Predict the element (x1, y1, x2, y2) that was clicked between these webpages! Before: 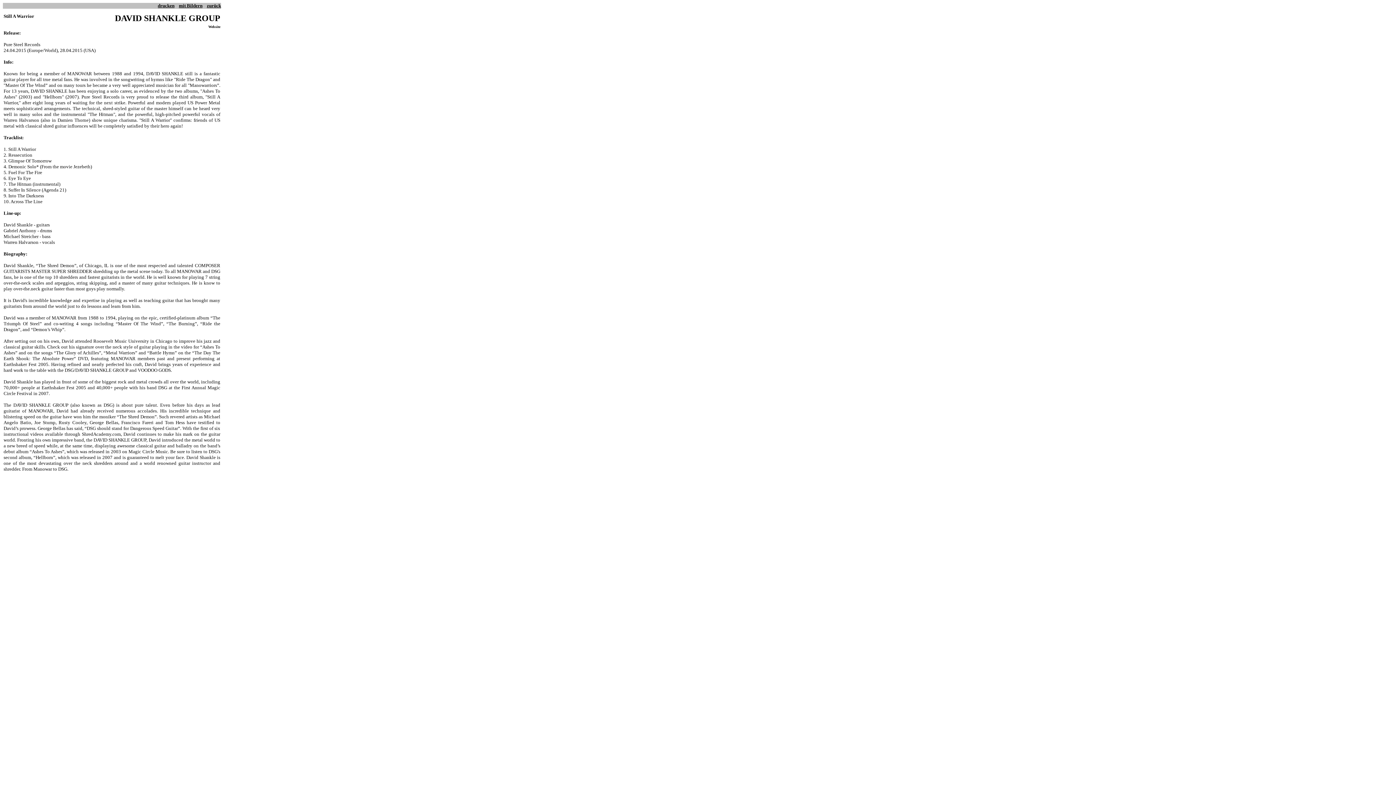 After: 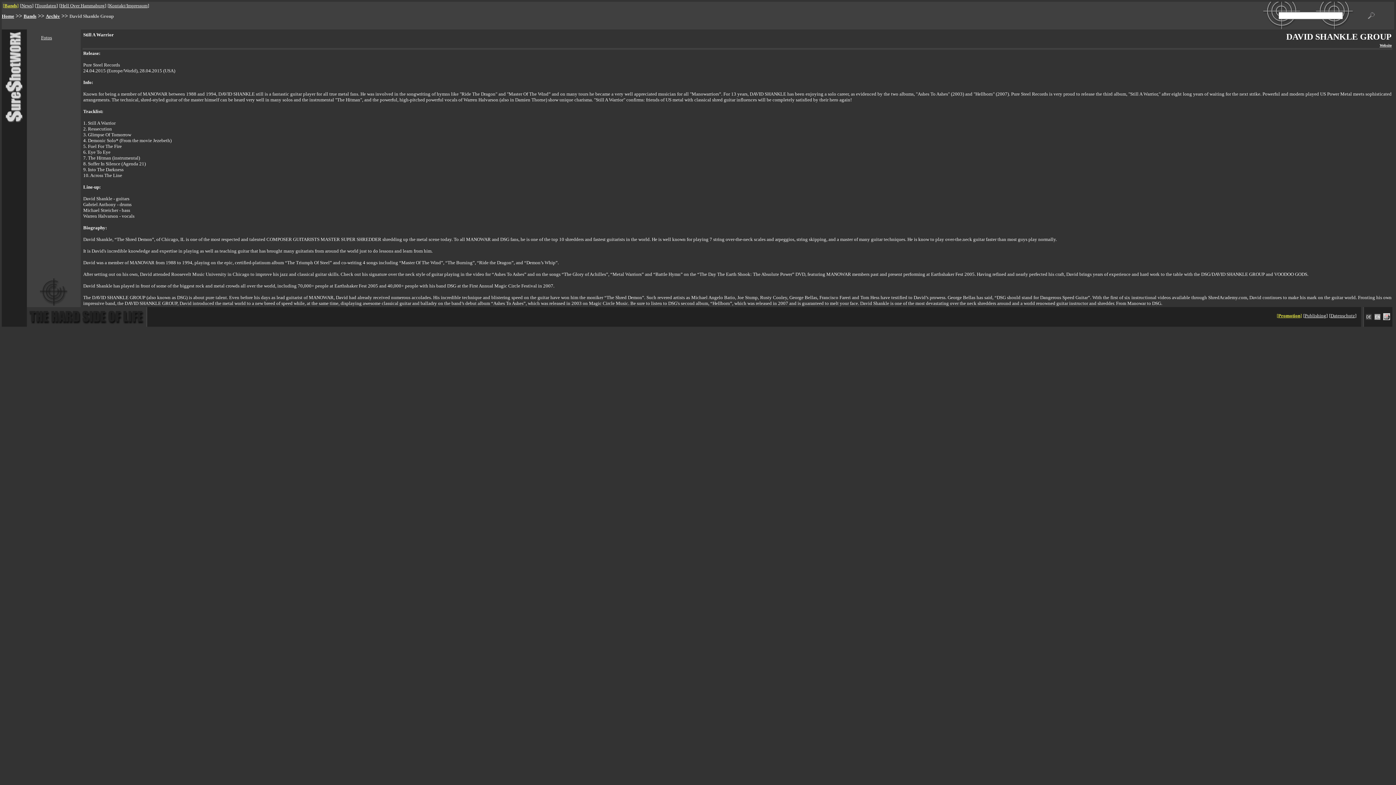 Action: bbox: (206, 2, 221, 8) label: zurück